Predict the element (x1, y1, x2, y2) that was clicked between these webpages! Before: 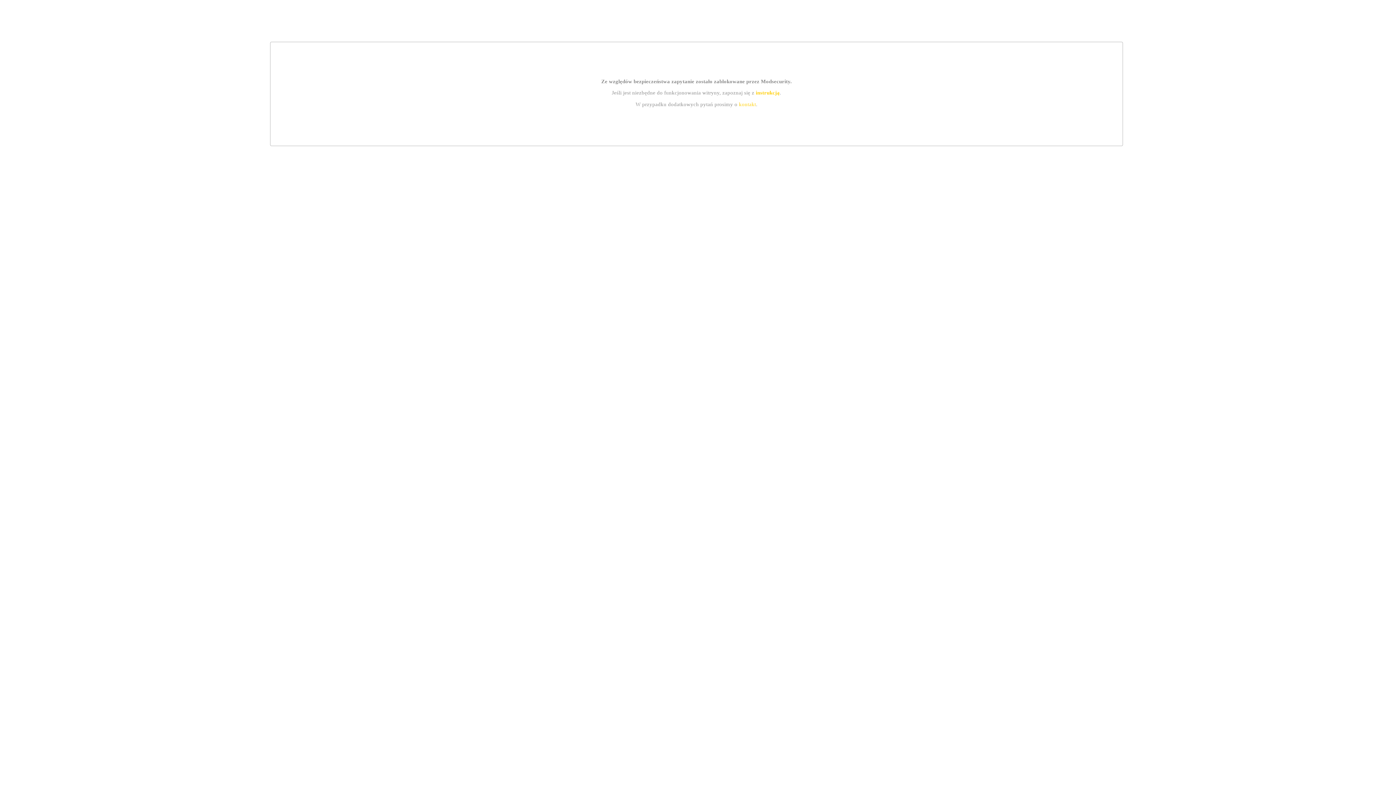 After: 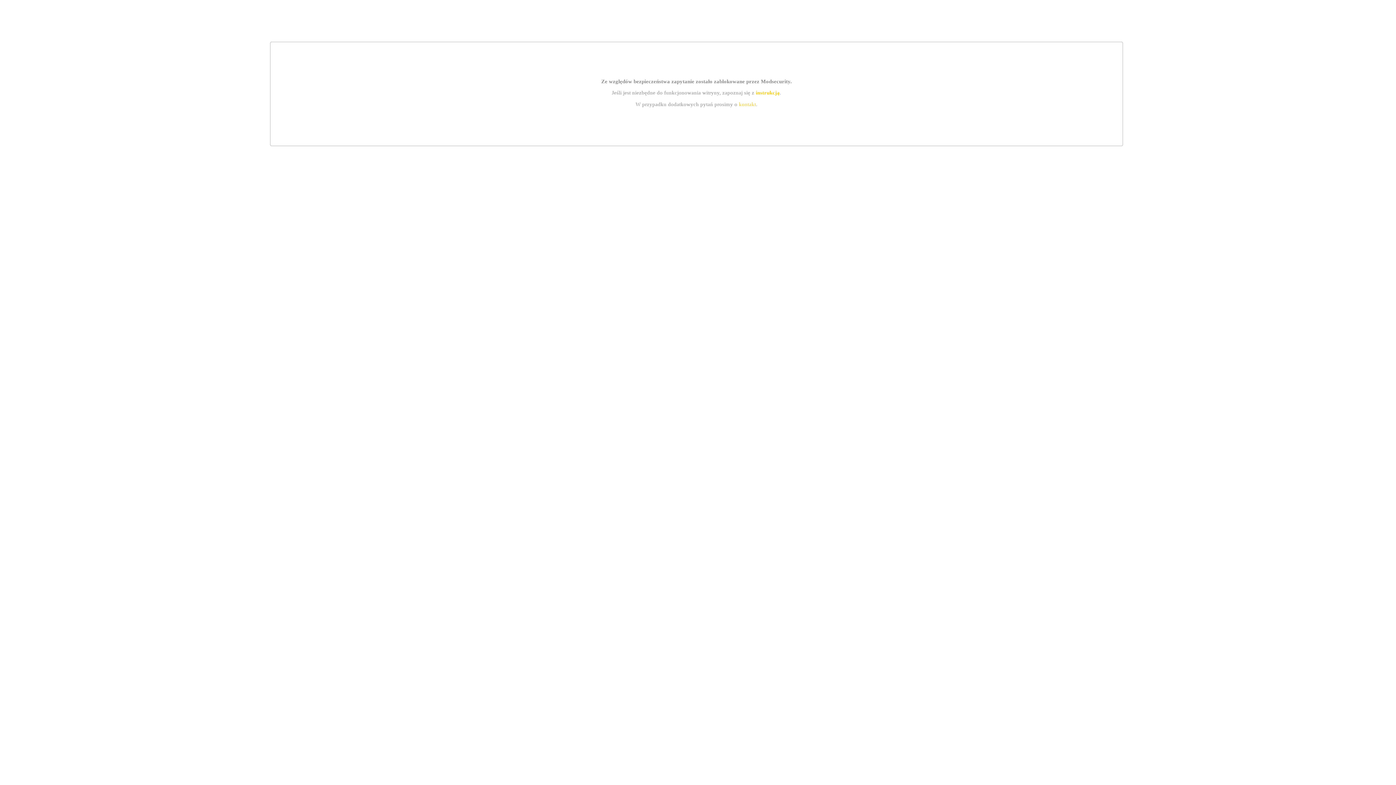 Action: label: kontakt bbox: (739, 101, 756, 107)